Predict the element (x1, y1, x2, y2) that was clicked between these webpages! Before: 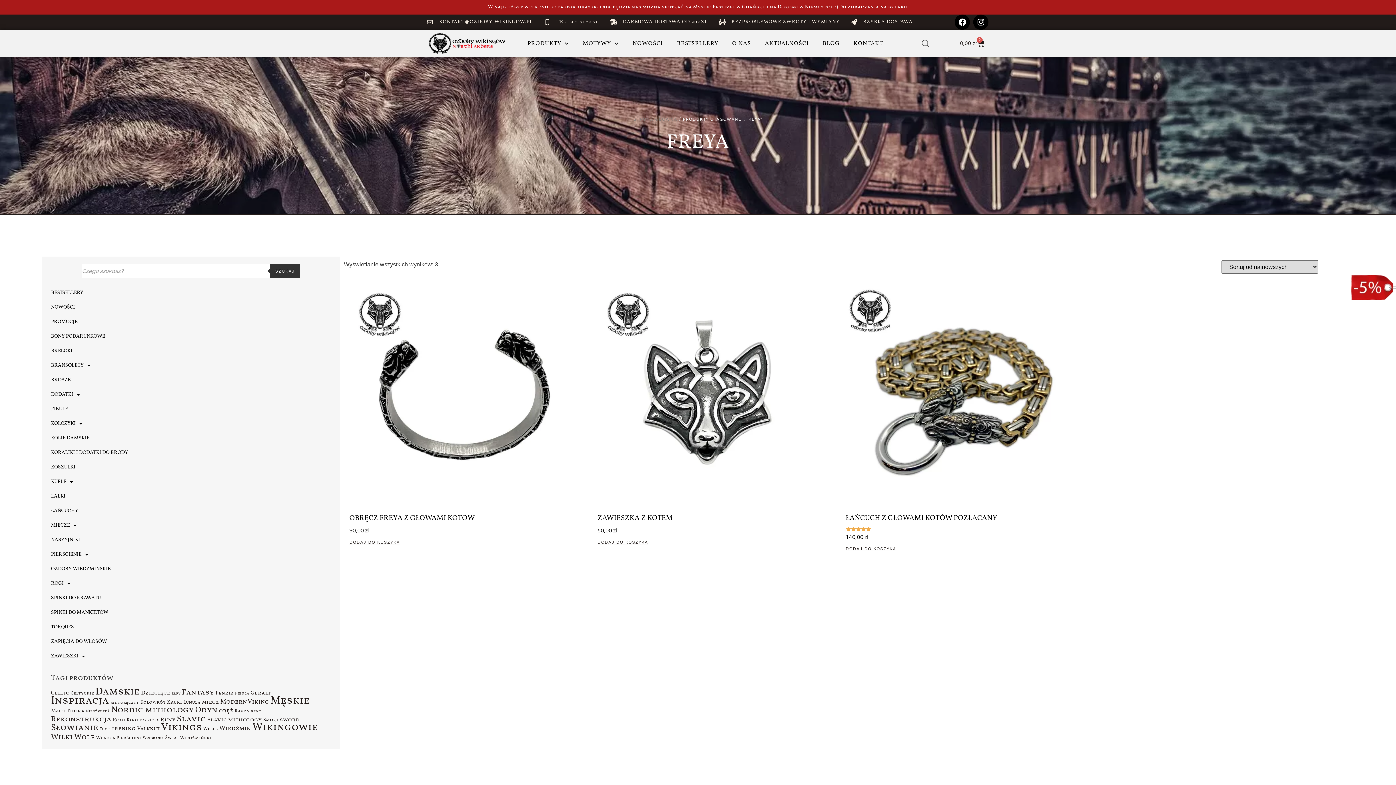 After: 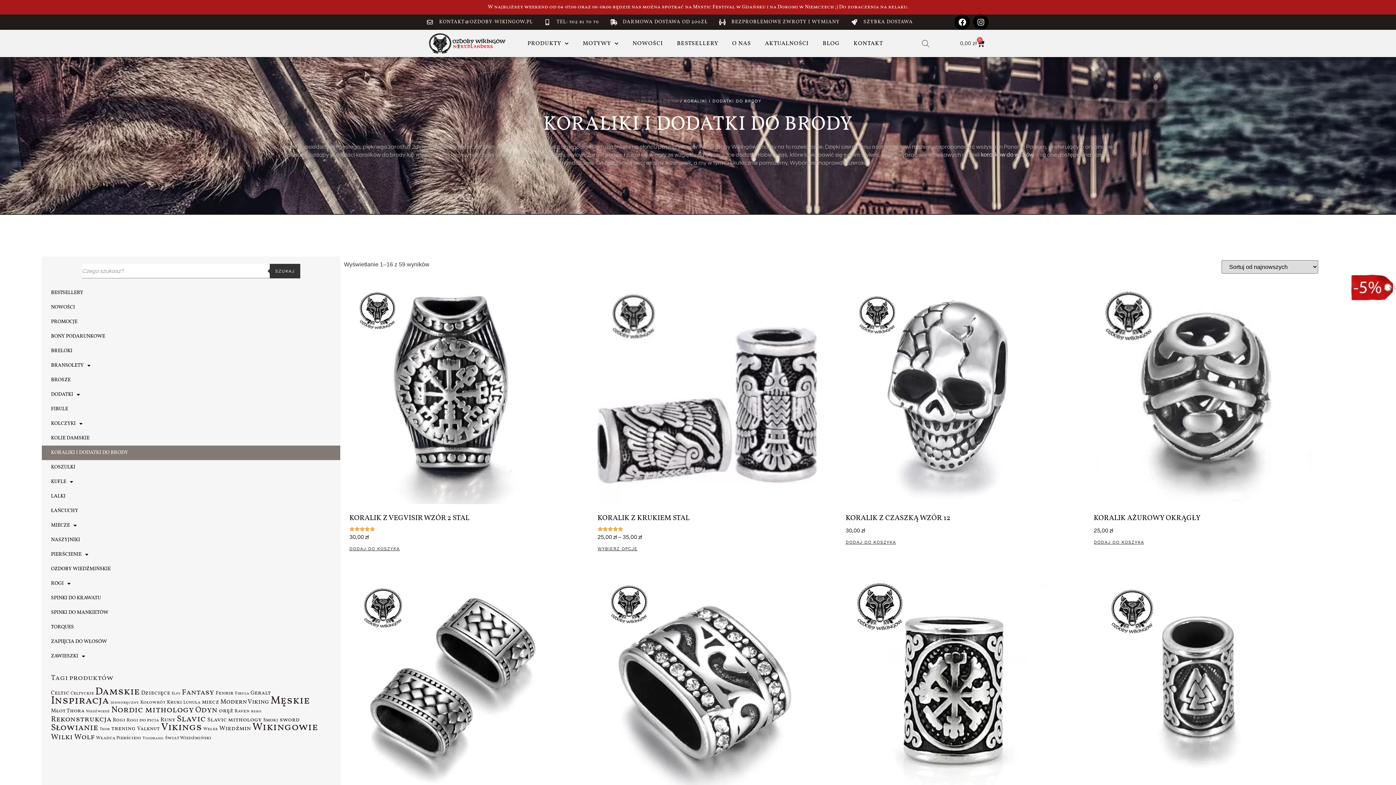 Action: bbox: (41, 445, 340, 460) label: KORALIKI I DODATKI DO BRODY